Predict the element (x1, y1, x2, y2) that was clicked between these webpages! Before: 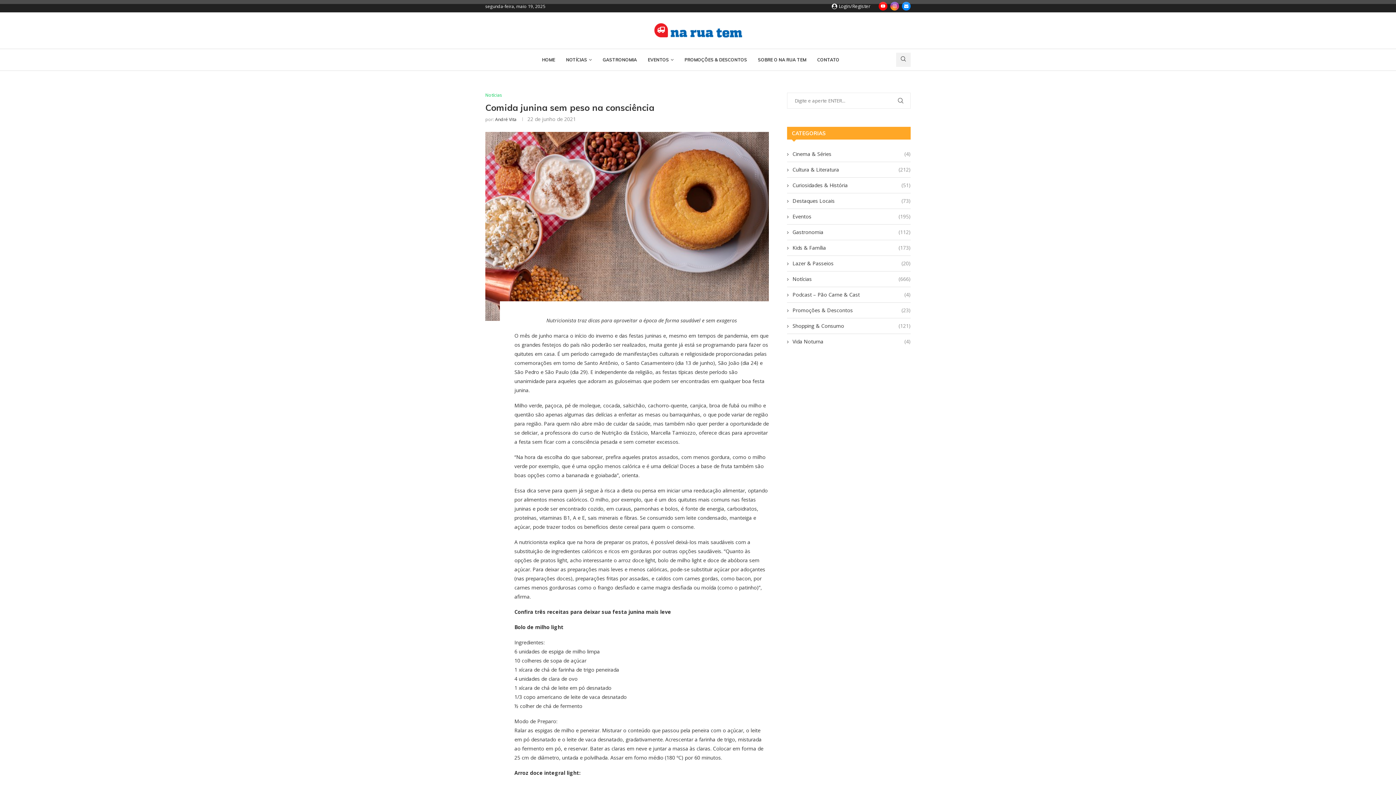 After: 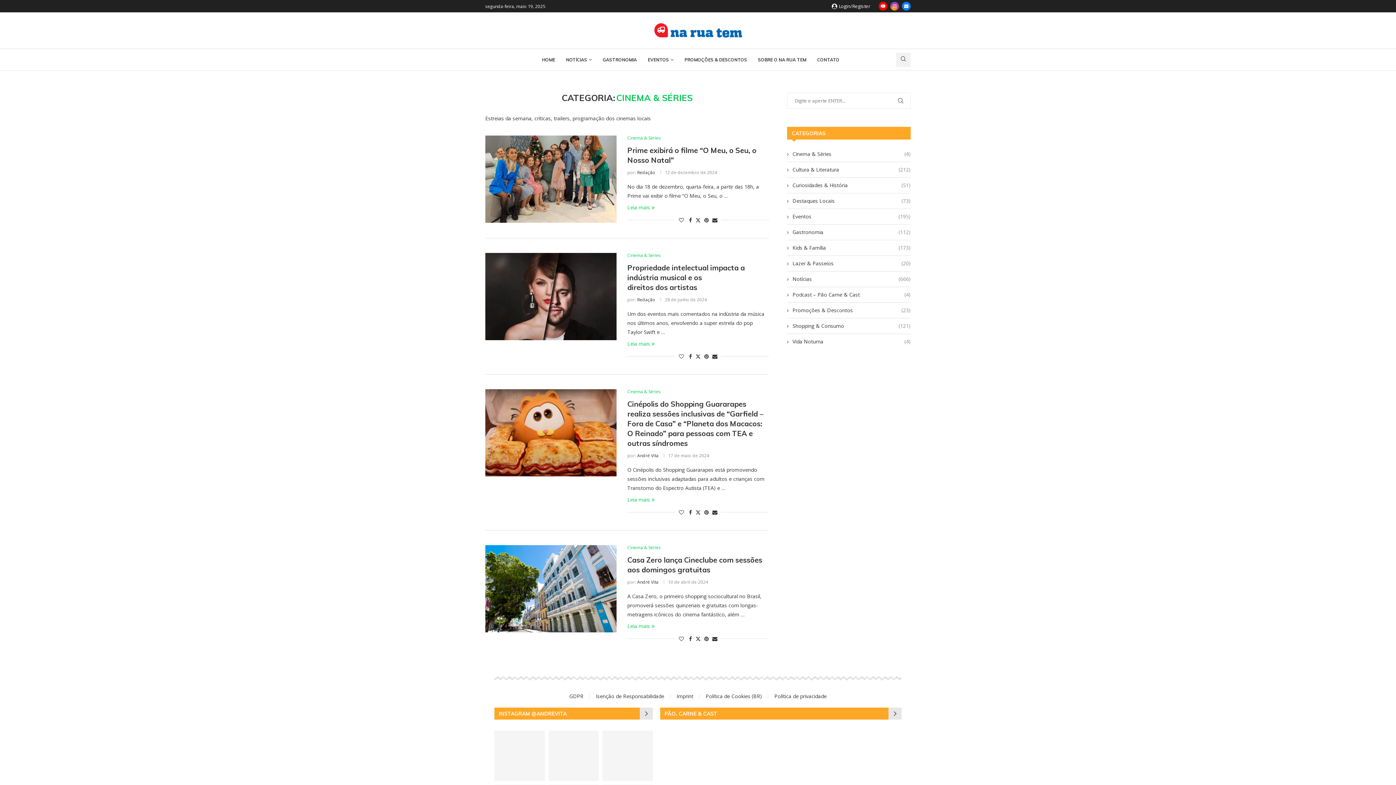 Action: label: Cinema & Séries
(4) bbox: (787, 150, 910, 157)